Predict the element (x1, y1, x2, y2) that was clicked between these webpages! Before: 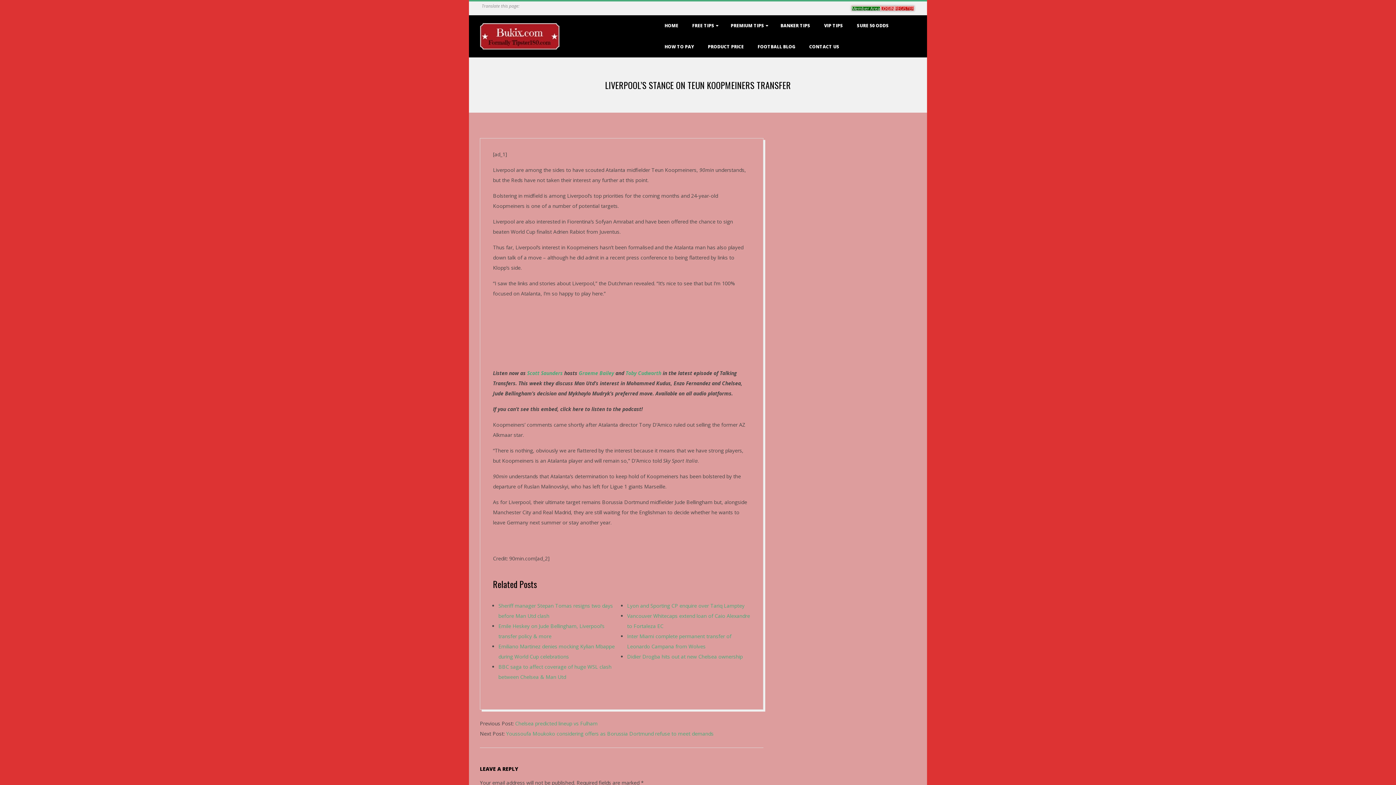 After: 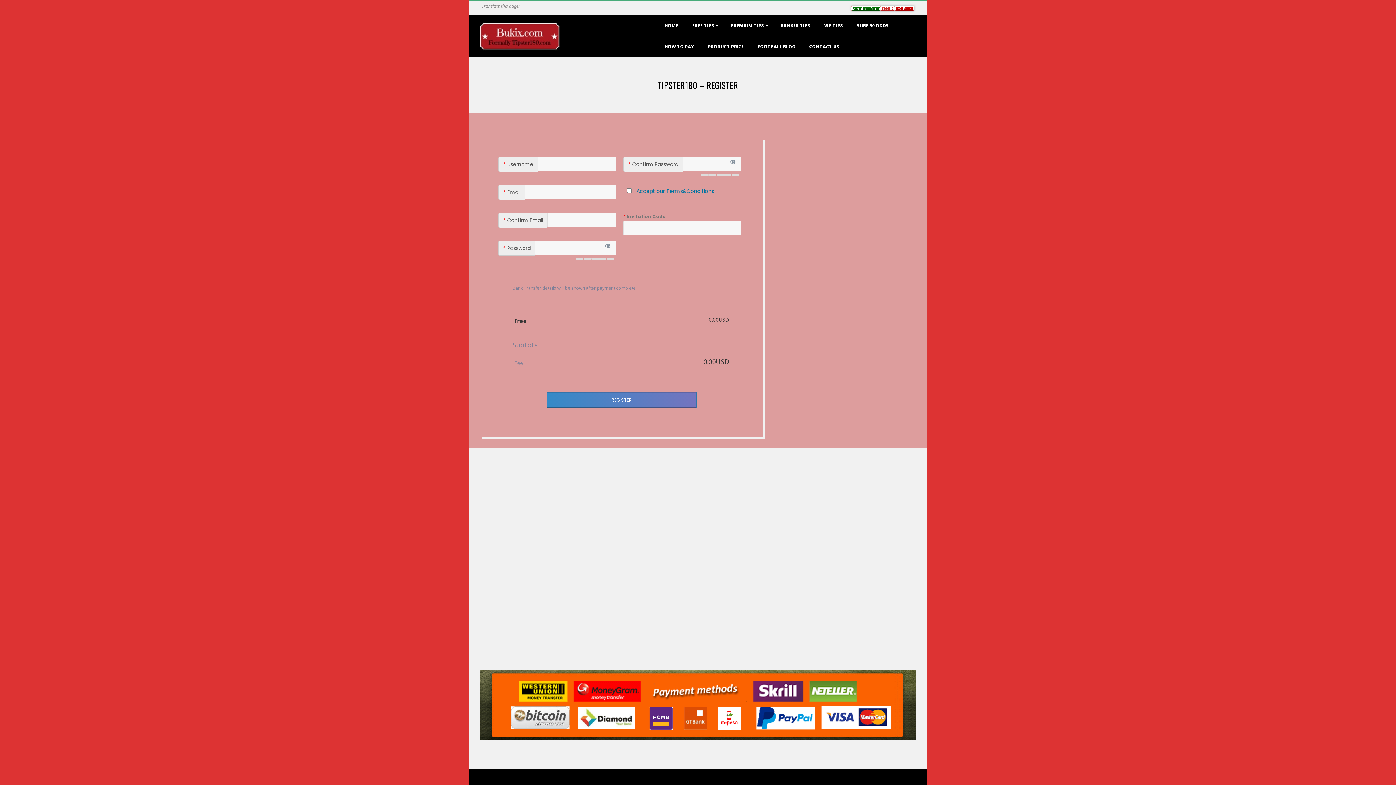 Action: label: REGISTER bbox: (894, 6, 914, 11)